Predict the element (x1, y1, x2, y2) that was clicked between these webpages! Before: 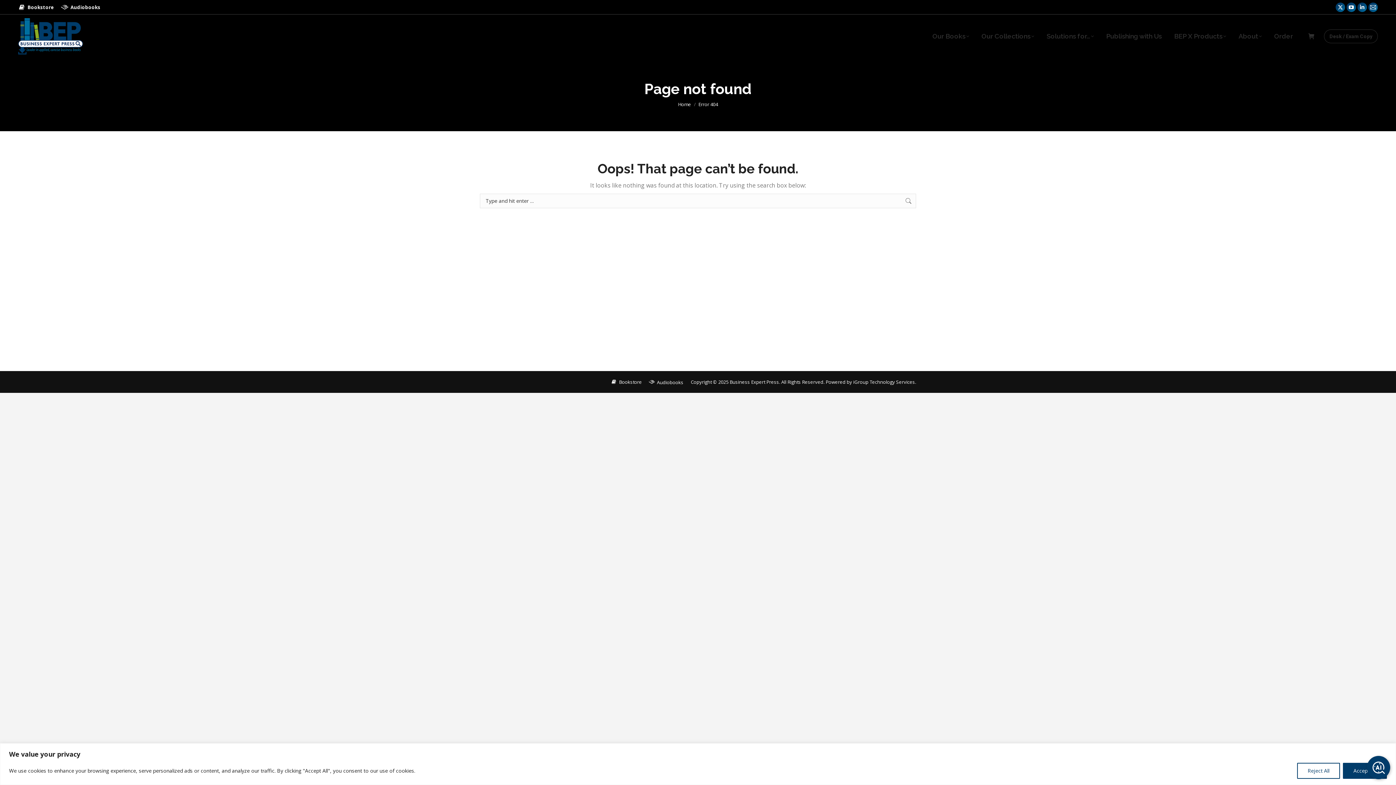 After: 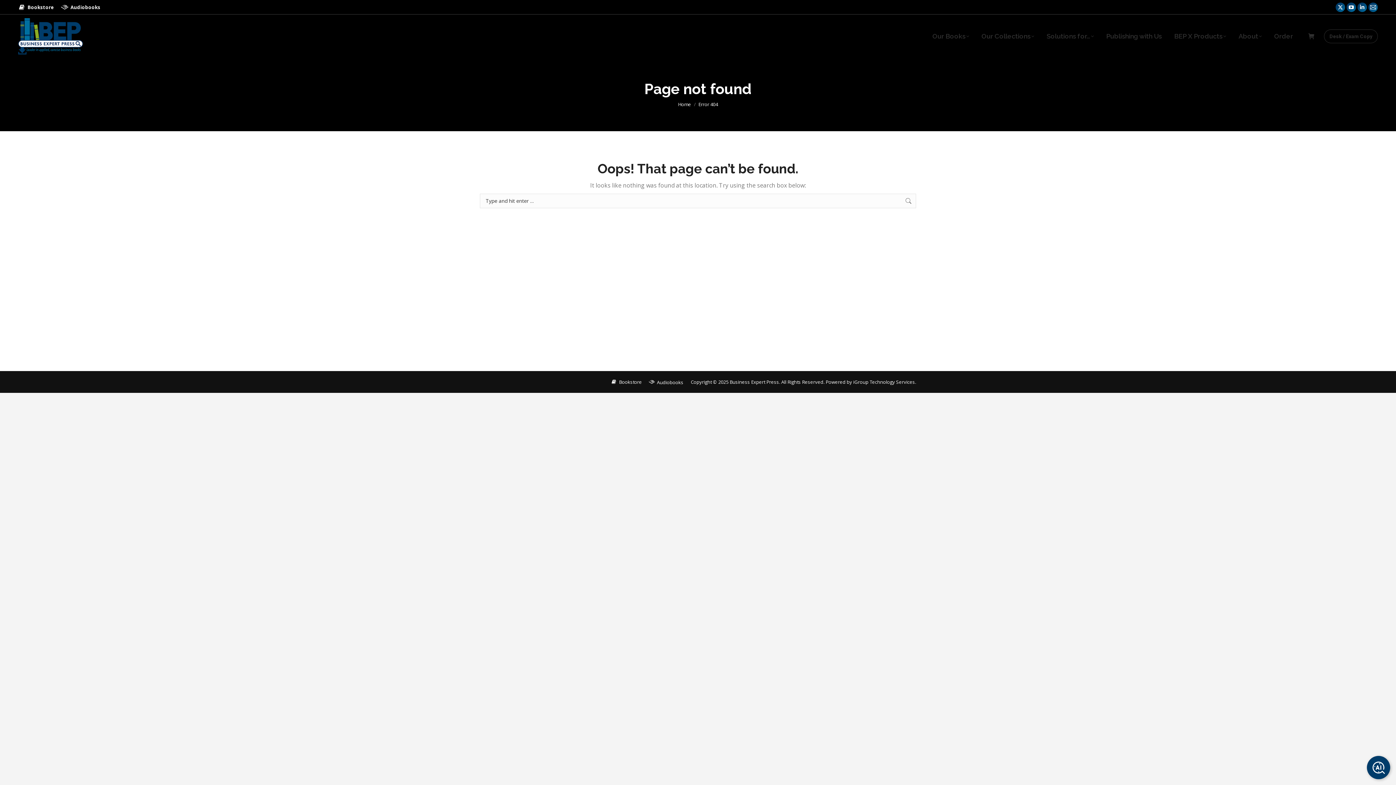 Action: bbox: (1297, 763, 1340, 779) label: Reject All